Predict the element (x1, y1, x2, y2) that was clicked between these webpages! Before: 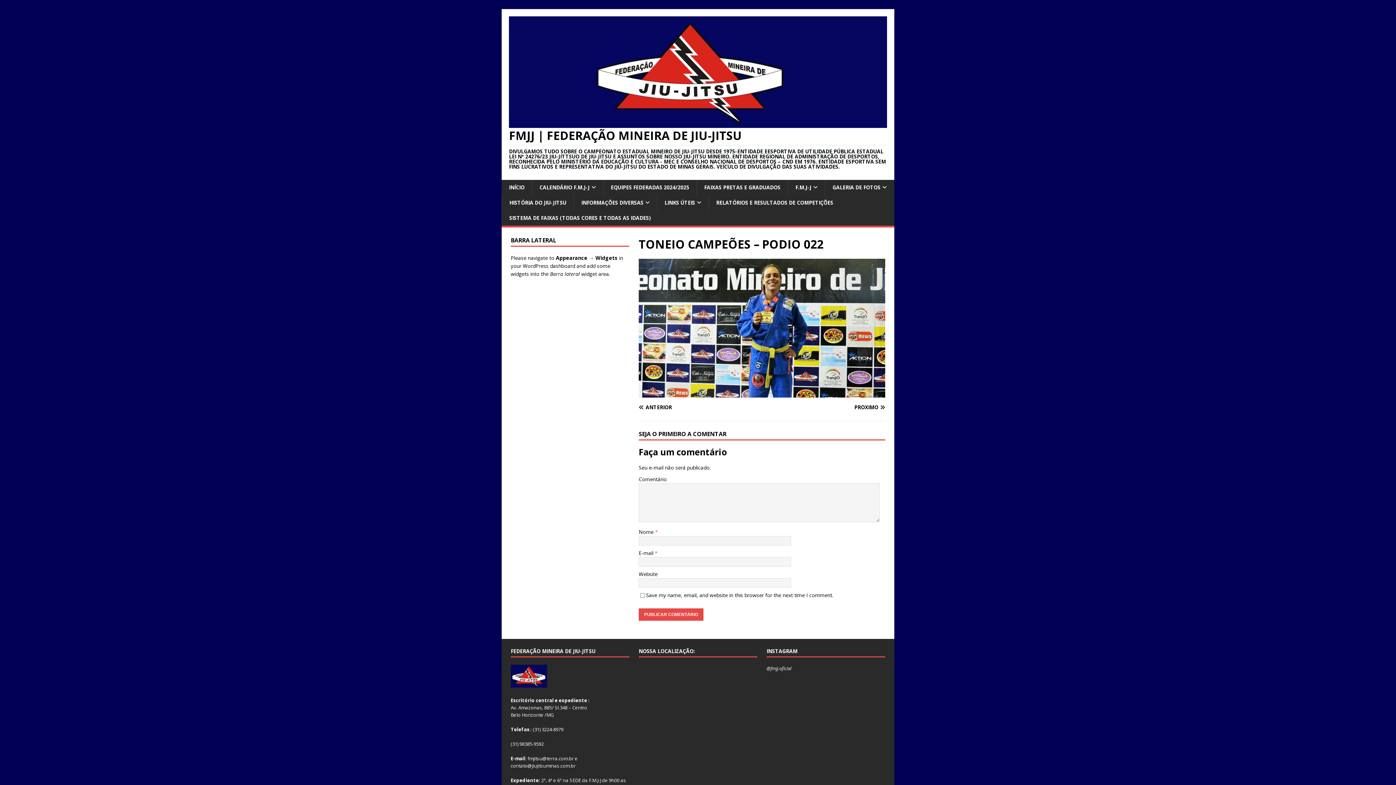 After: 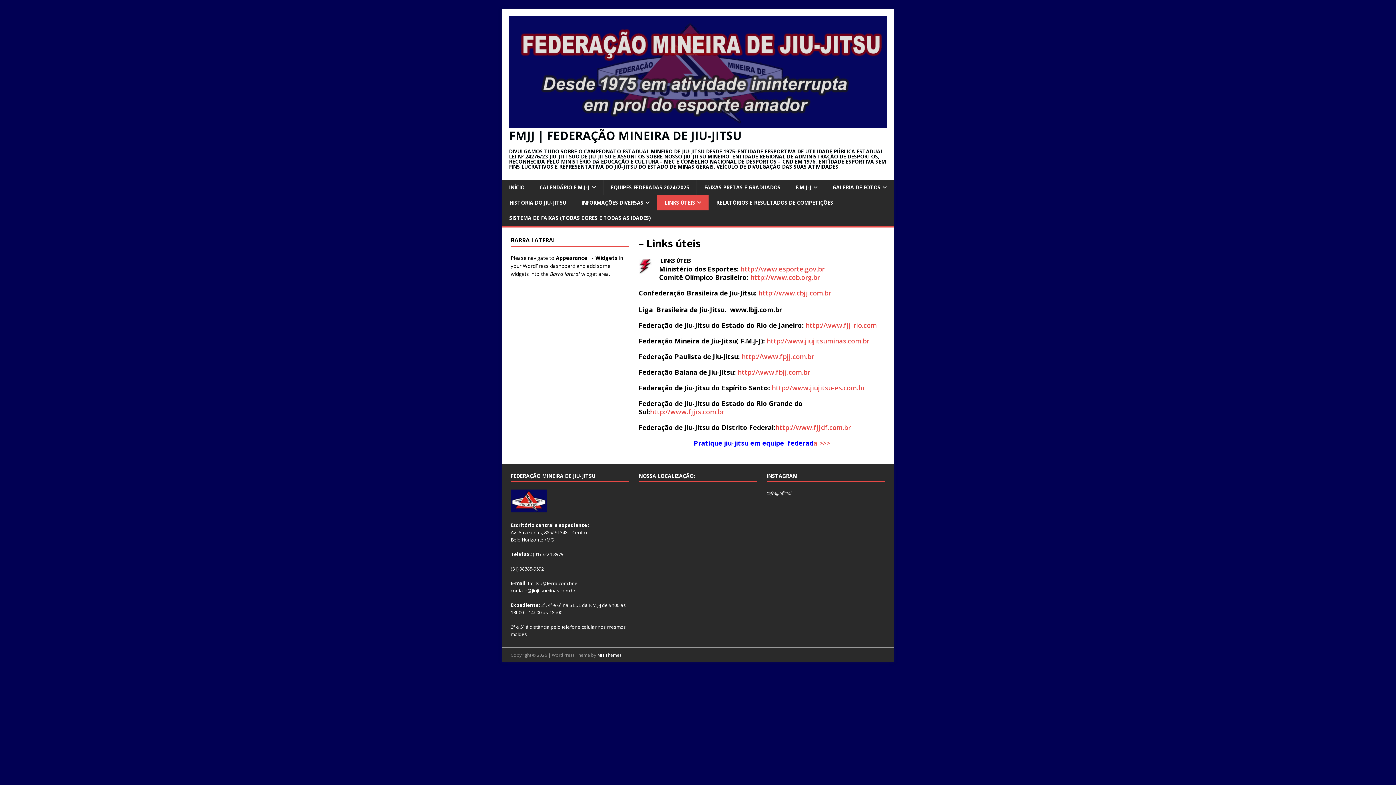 Action: label: LINKS ÚTEIS bbox: (657, 195, 708, 210)